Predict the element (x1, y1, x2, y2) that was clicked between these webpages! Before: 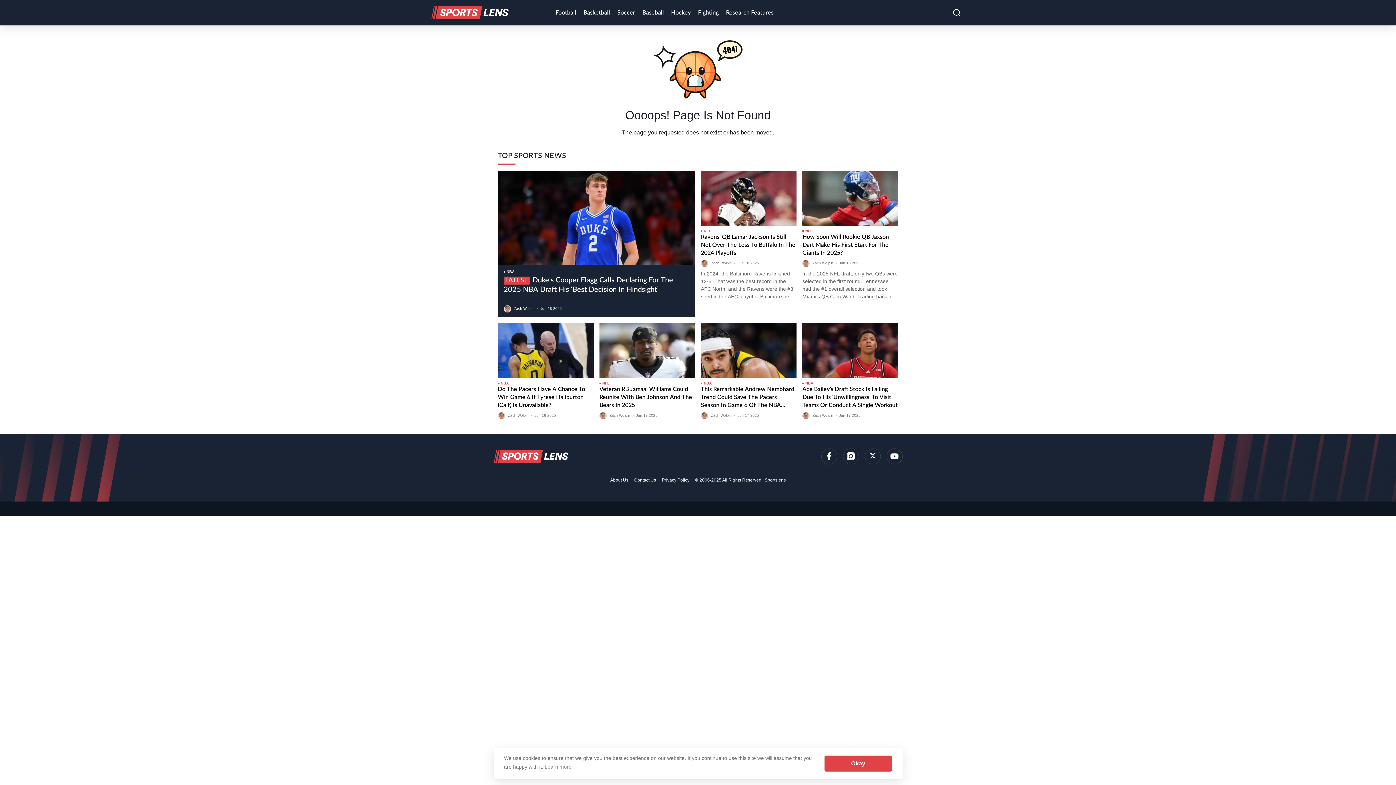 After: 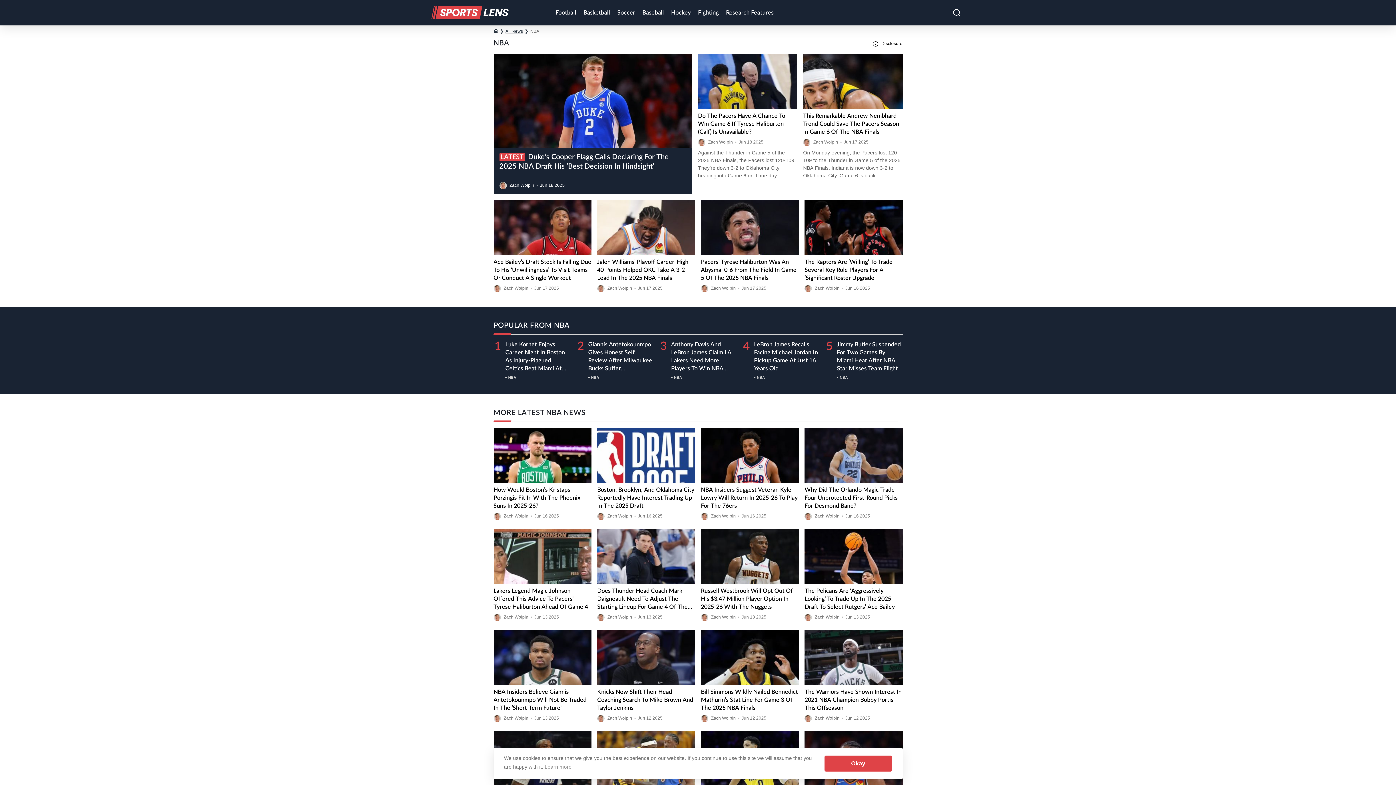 Action: bbox: (503, 269, 514, 273) label: NBA